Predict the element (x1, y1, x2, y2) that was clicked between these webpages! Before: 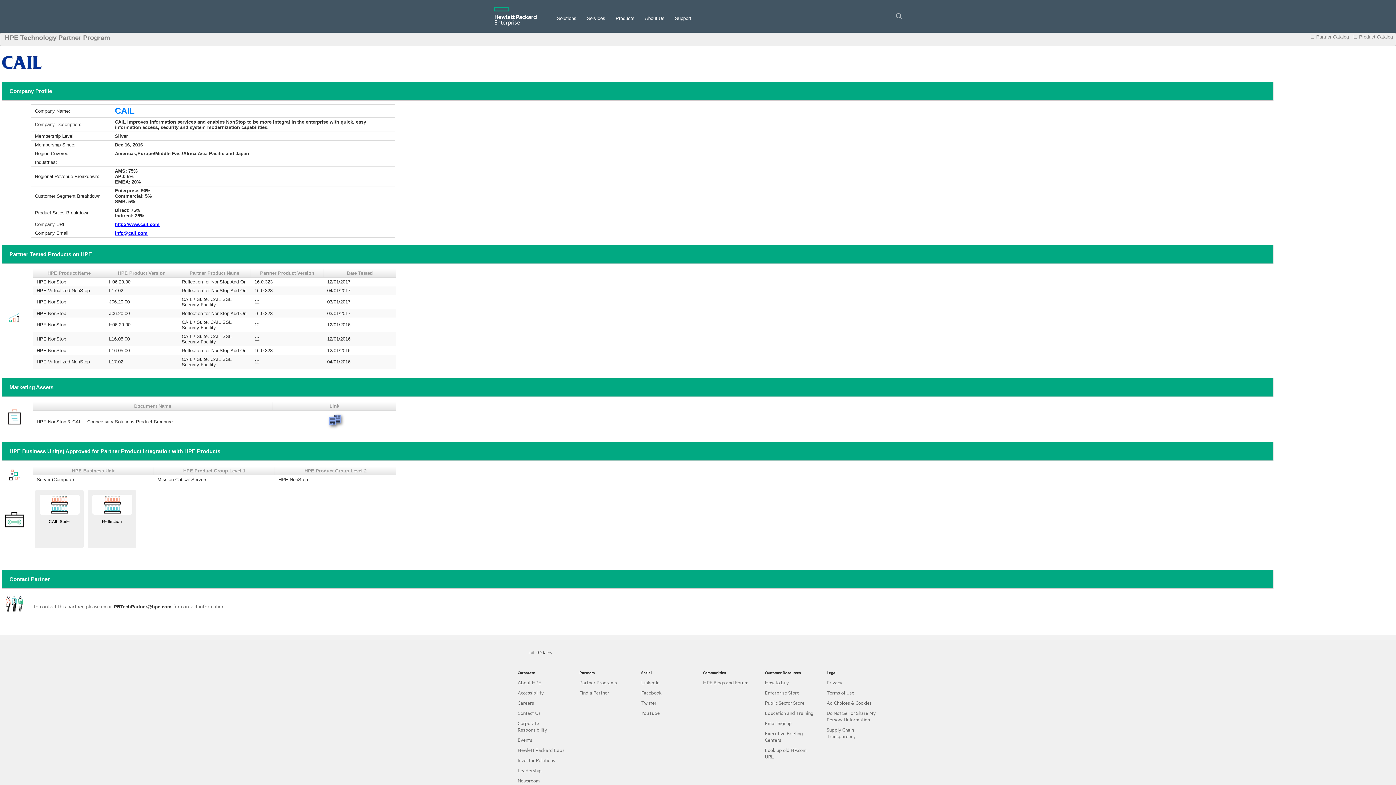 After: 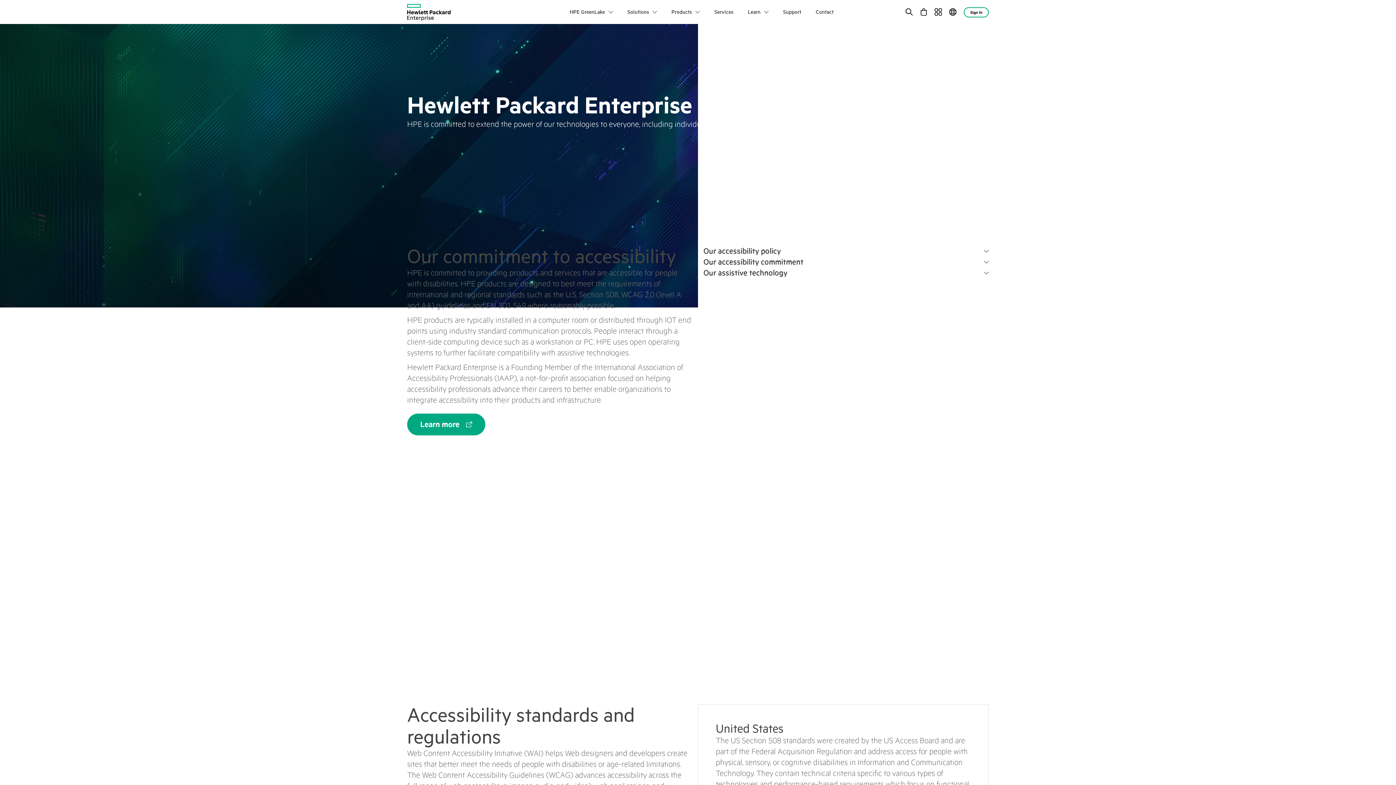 Action: label: Accessibility bbox: (517, 689, 544, 696)